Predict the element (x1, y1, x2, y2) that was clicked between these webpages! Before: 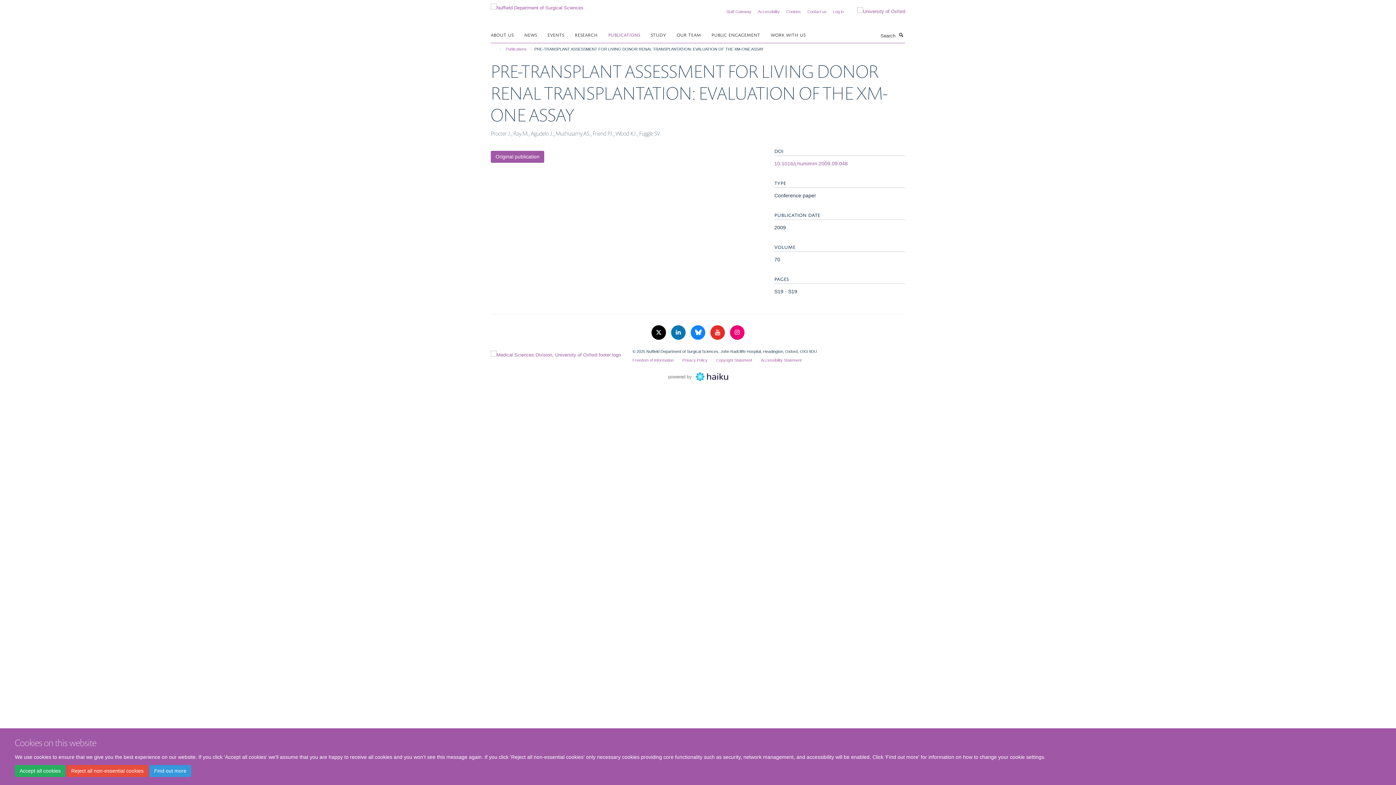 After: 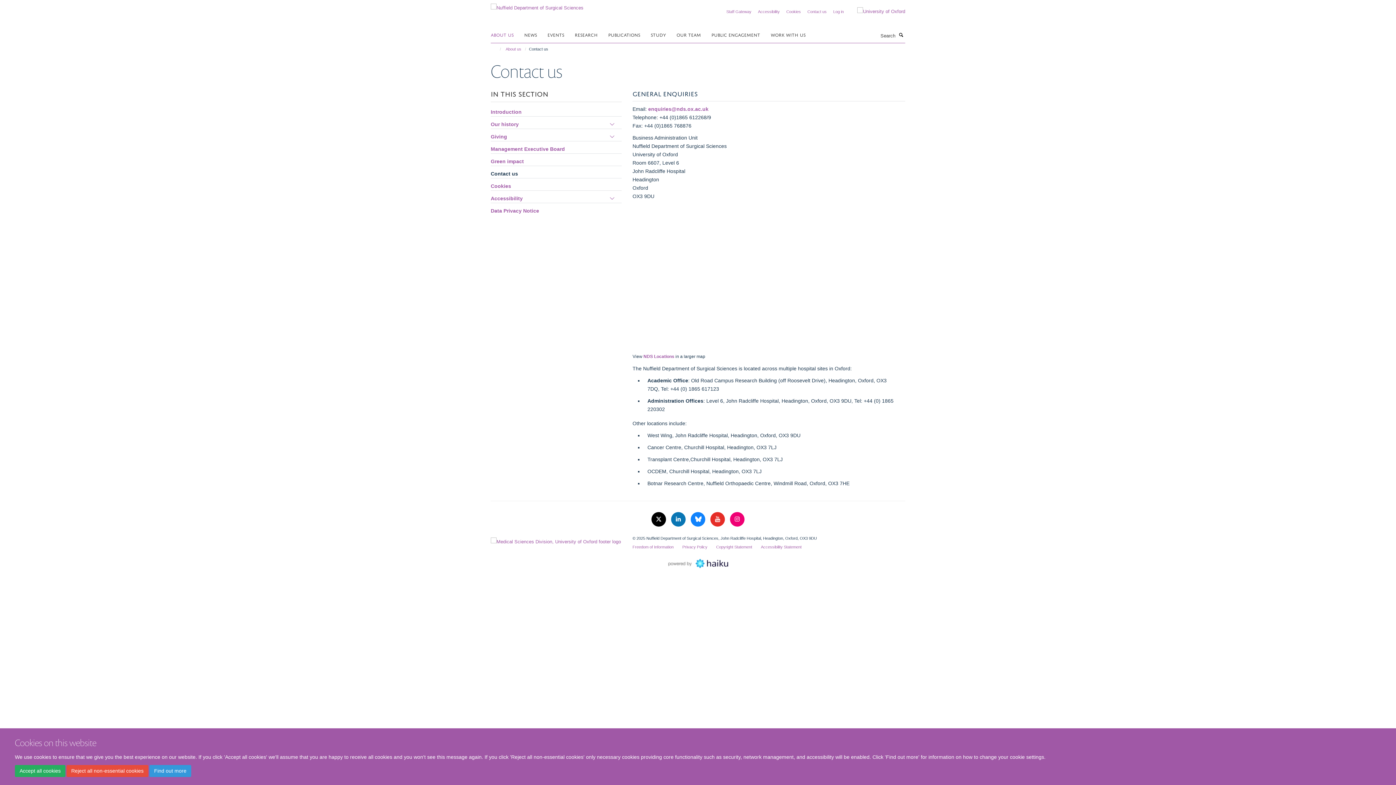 Action: bbox: (807, 9, 826, 13) label: Contact us